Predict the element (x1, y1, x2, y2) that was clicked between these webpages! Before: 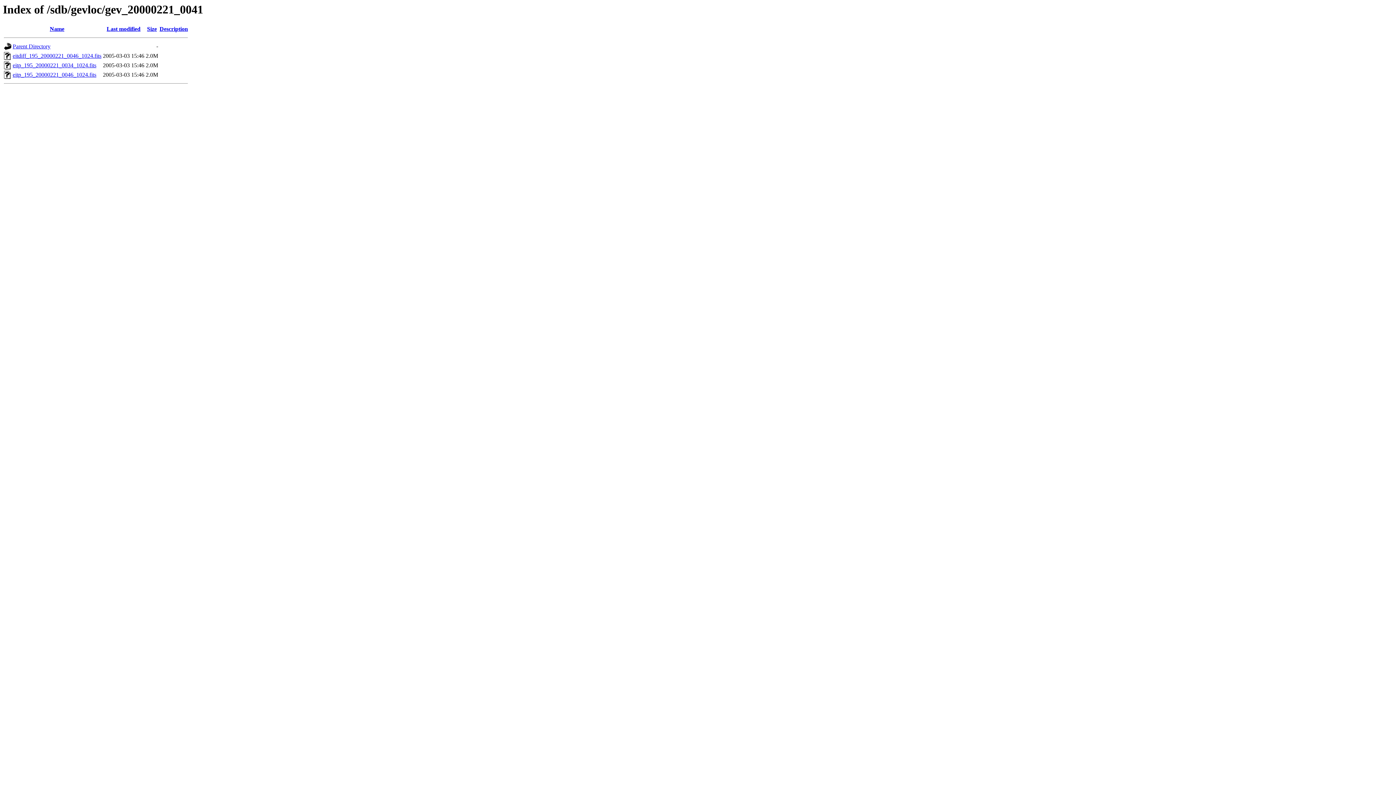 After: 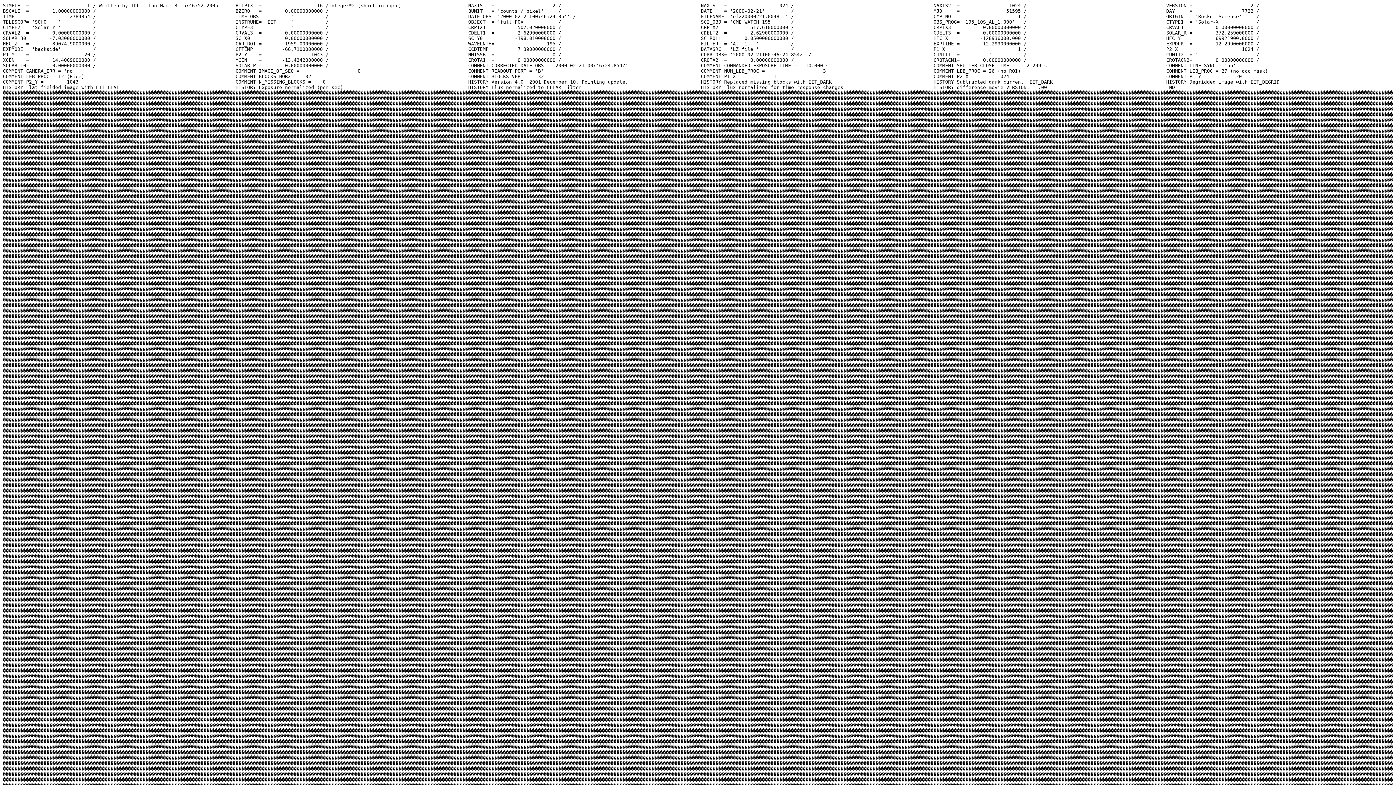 Action: bbox: (12, 52, 101, 59) label: eitdiff_195_20000221_0046_1024.fits